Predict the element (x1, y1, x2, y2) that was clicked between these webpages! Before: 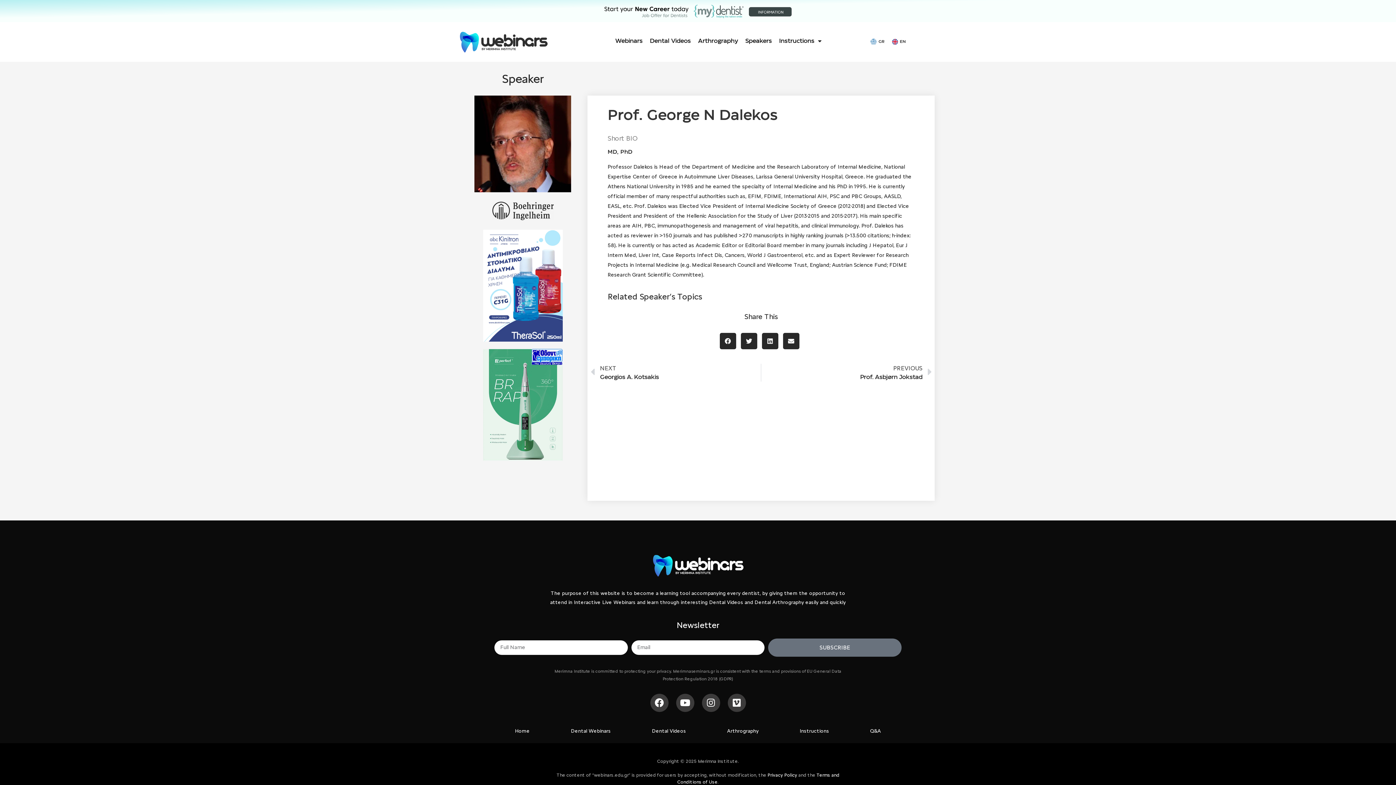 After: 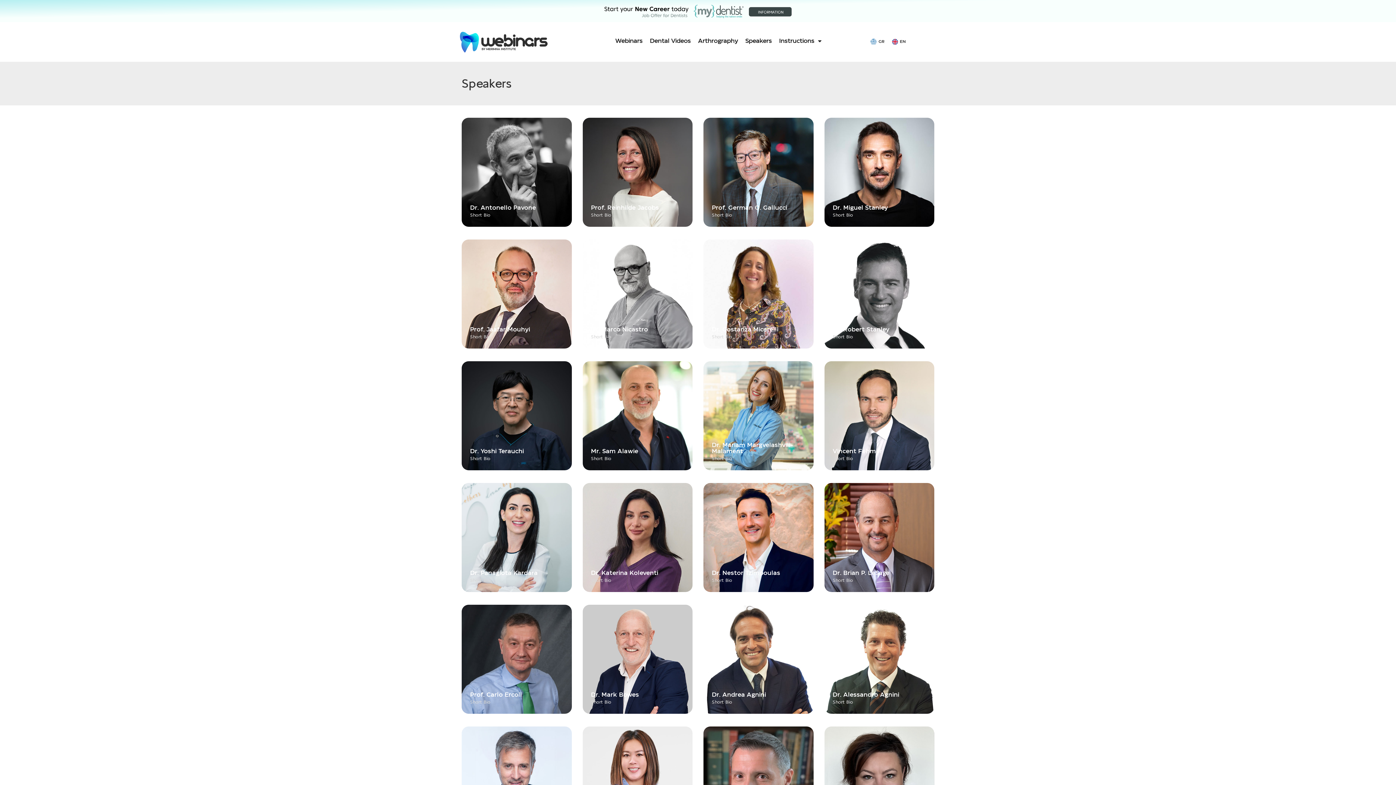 Action: bbox: (741, 27, 775, 54) label: Speakers